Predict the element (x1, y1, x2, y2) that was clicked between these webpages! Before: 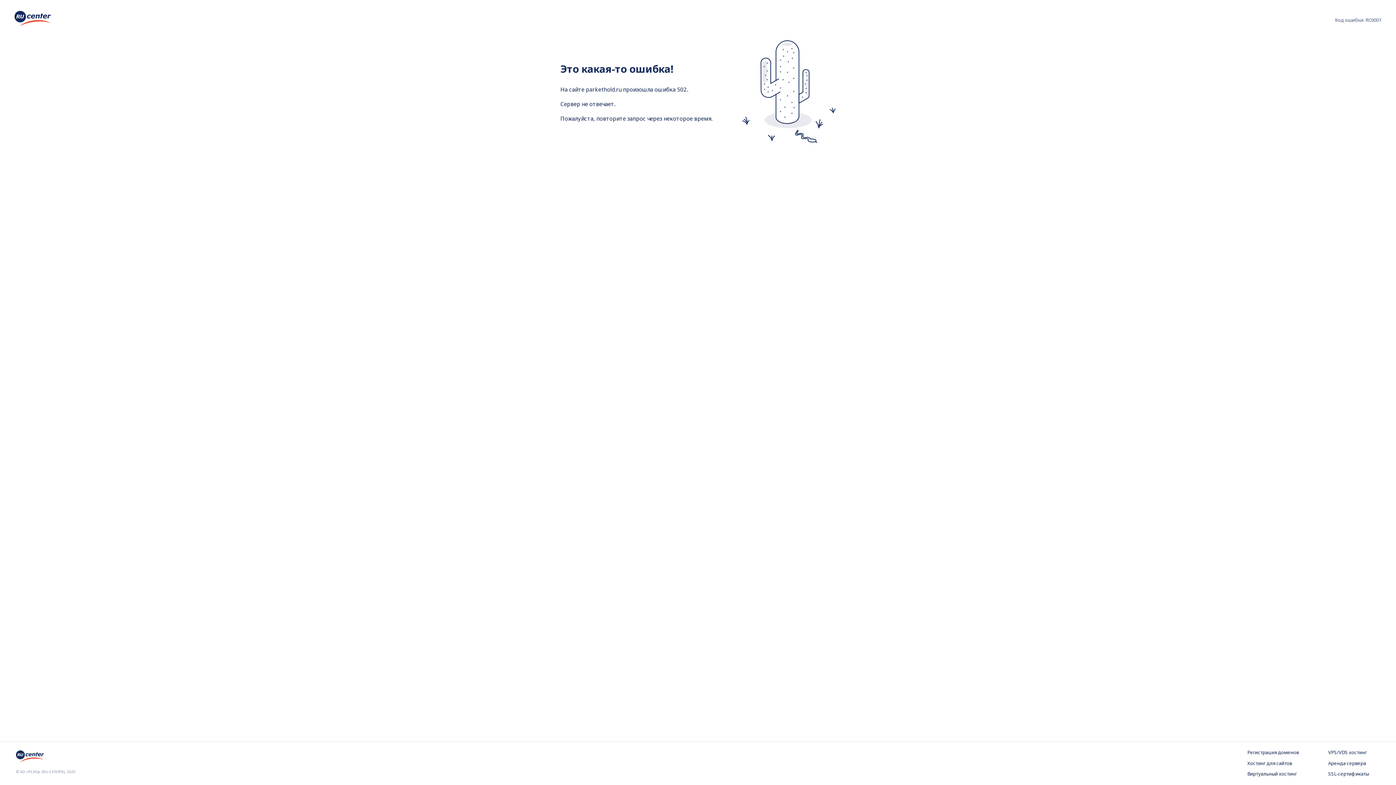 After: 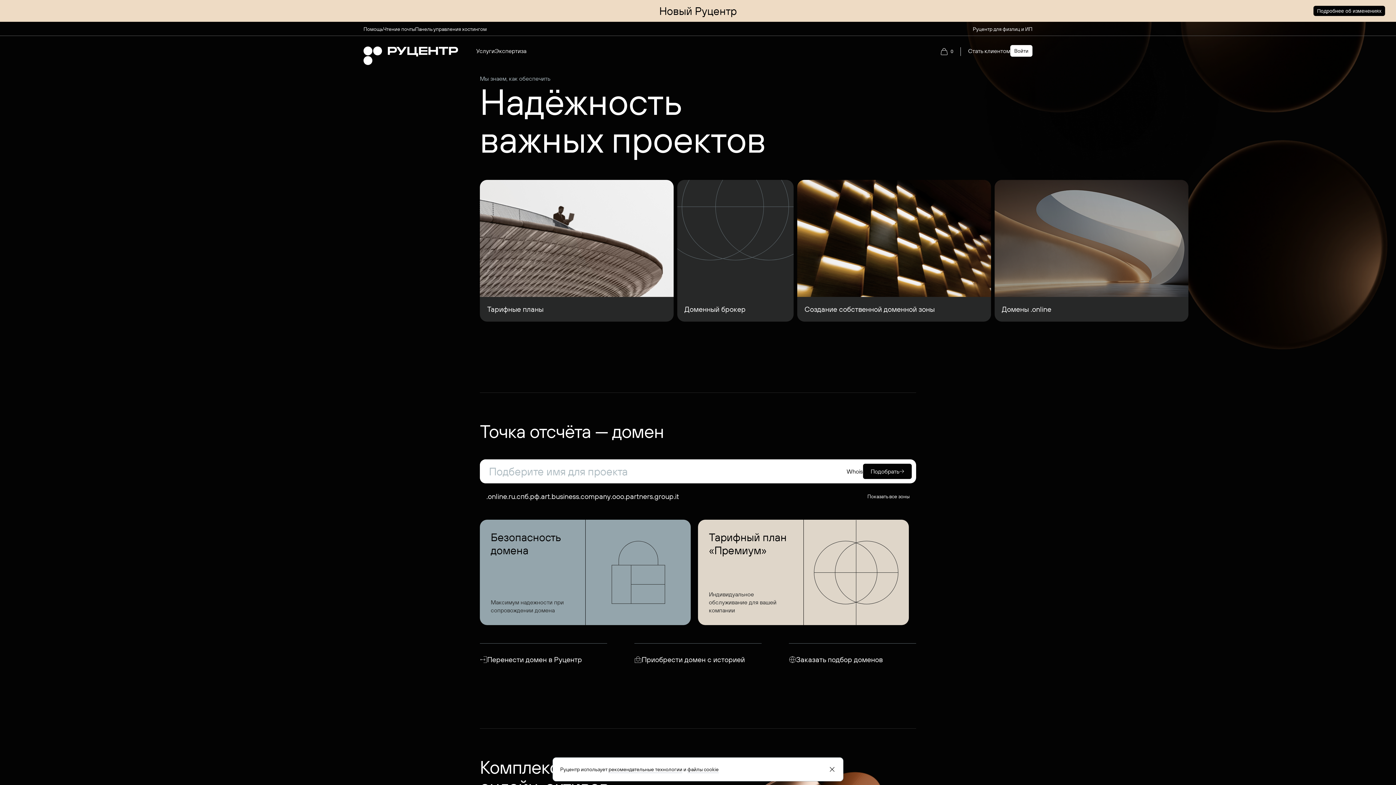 Action: bbox: (14, 10, 50, 28)